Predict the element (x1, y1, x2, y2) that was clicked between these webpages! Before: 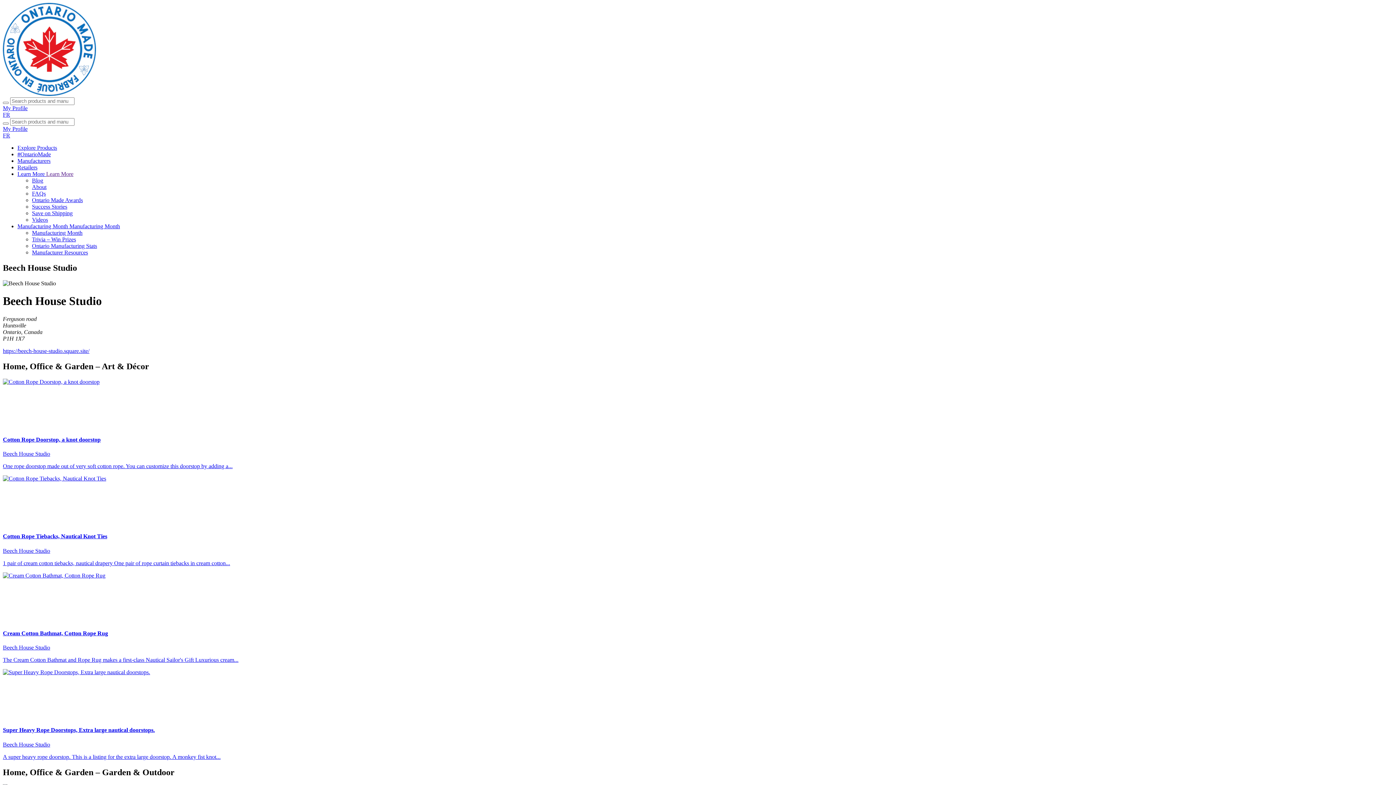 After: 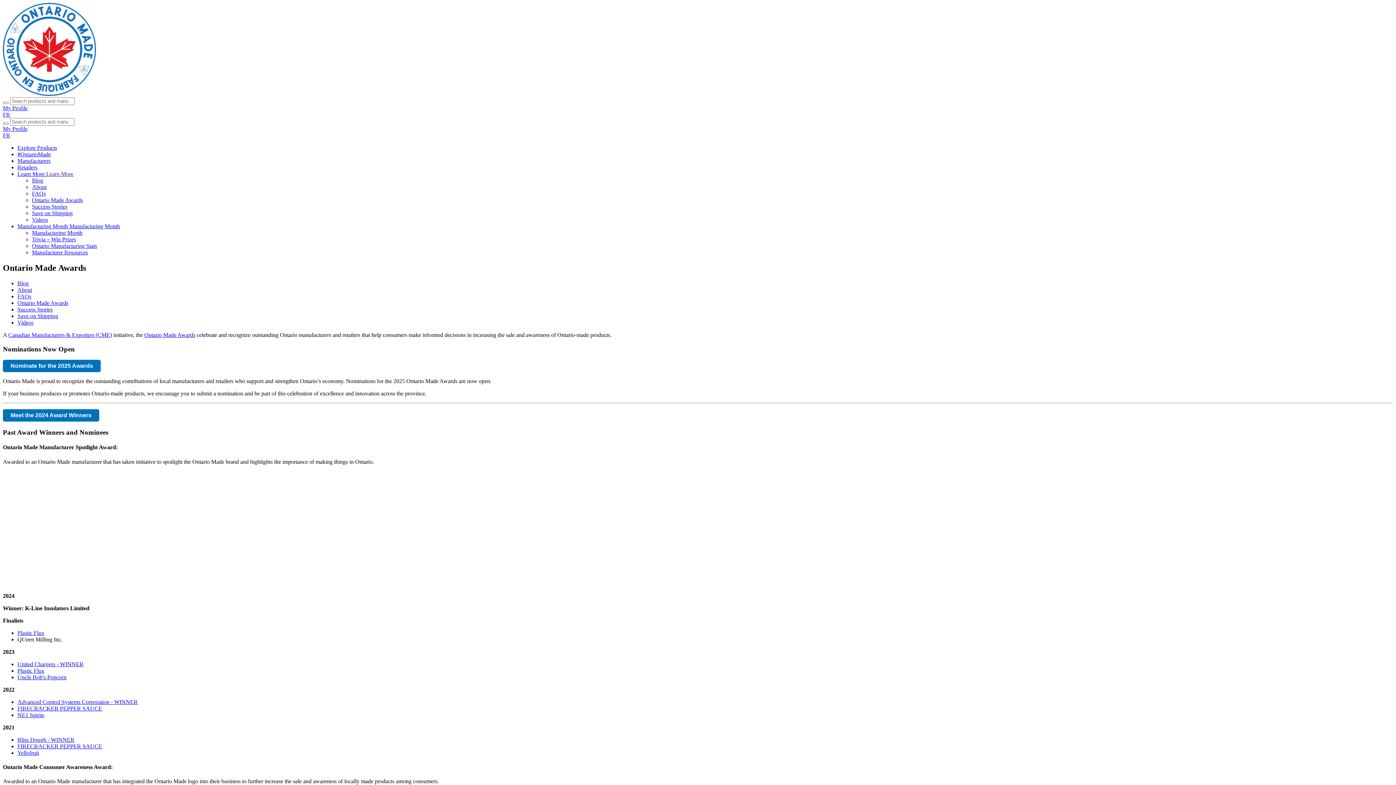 Action: label: Ontario Made Awards bbox: (32, 197, 82, 203)